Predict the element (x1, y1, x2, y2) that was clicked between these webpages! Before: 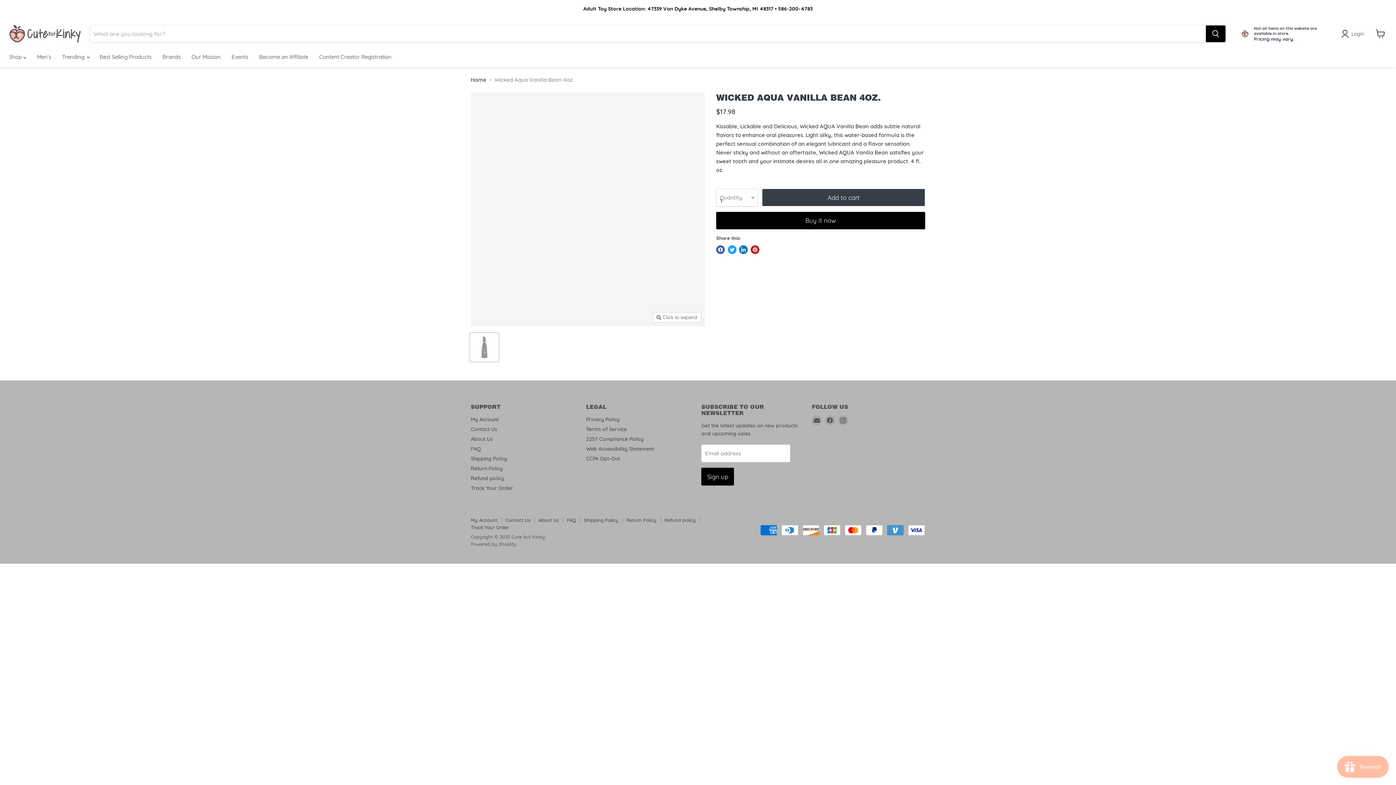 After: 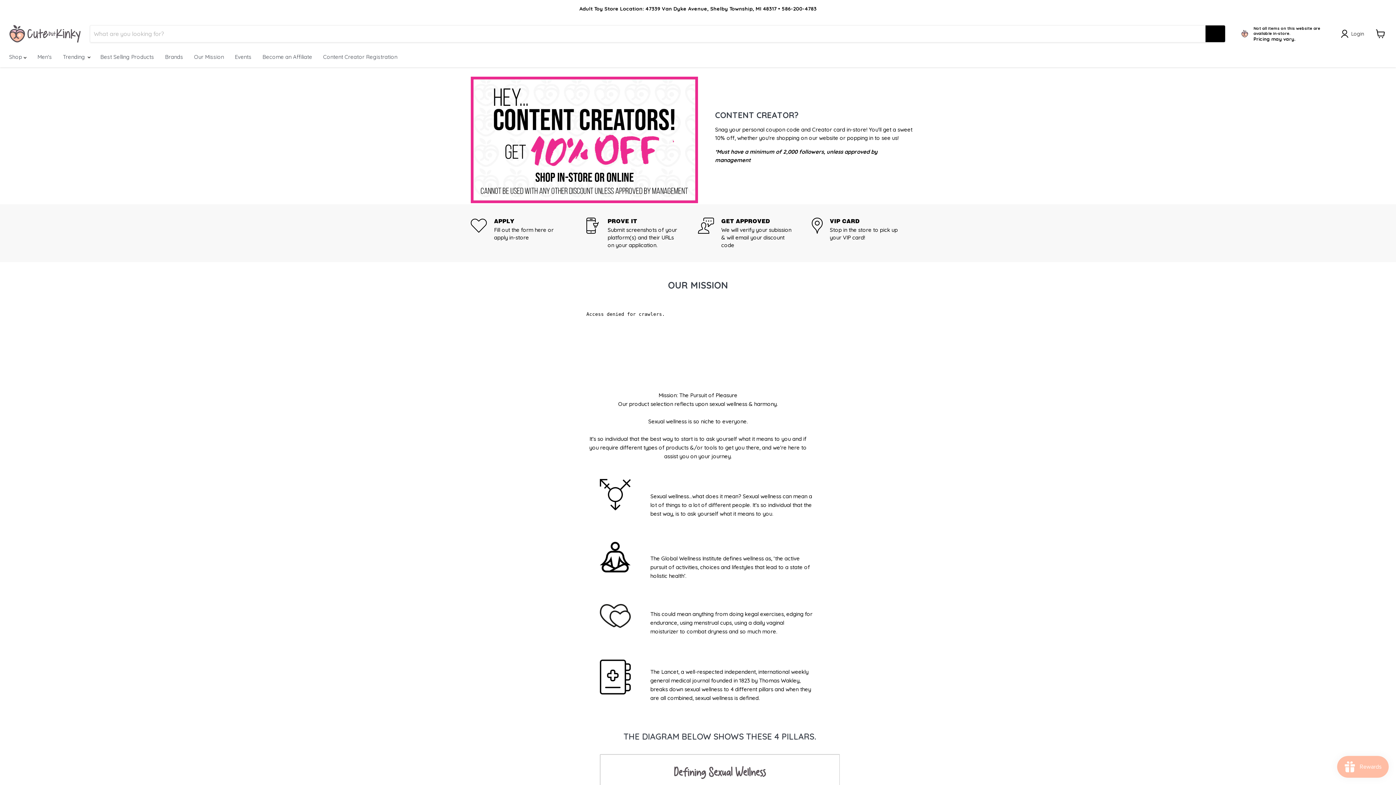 Action: label: About Us bbox: (470, 398, 493, 405)